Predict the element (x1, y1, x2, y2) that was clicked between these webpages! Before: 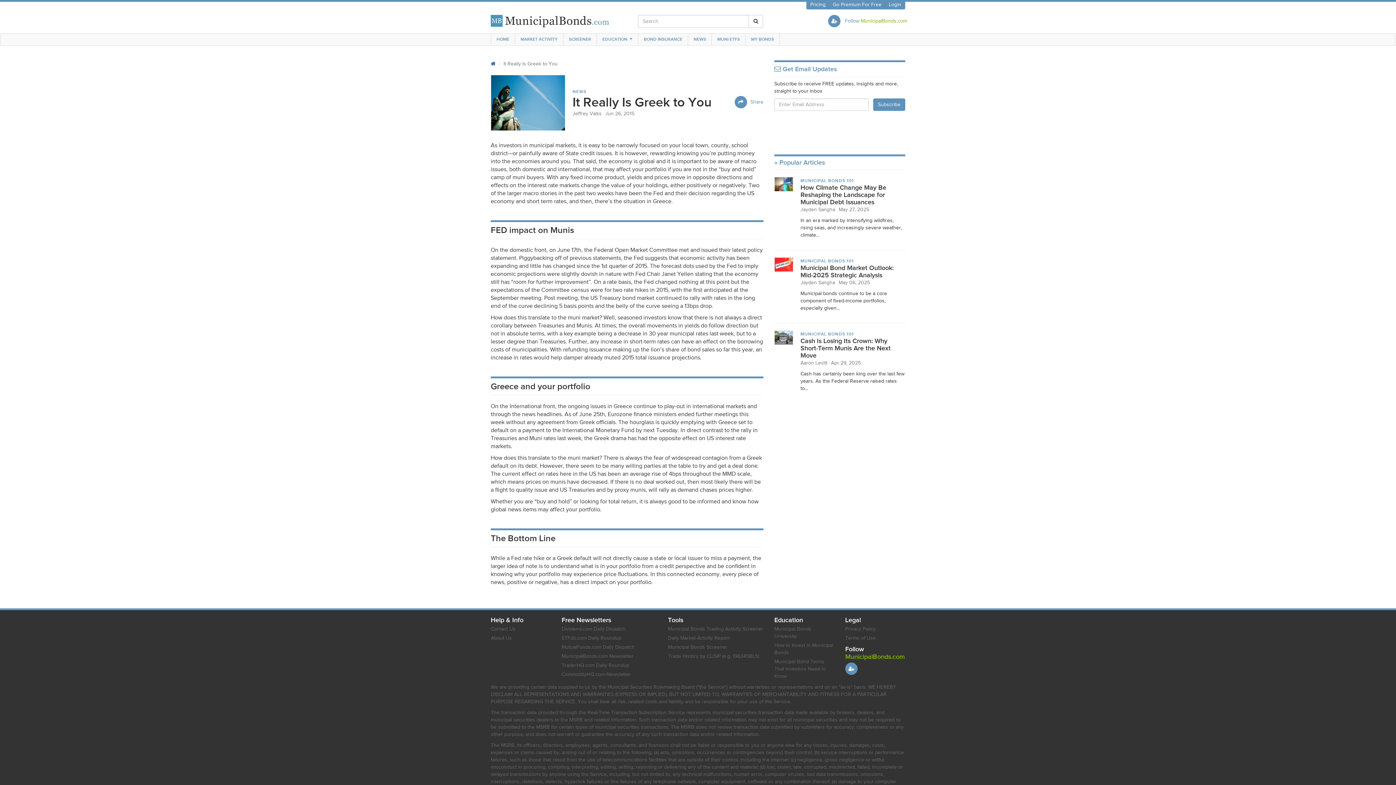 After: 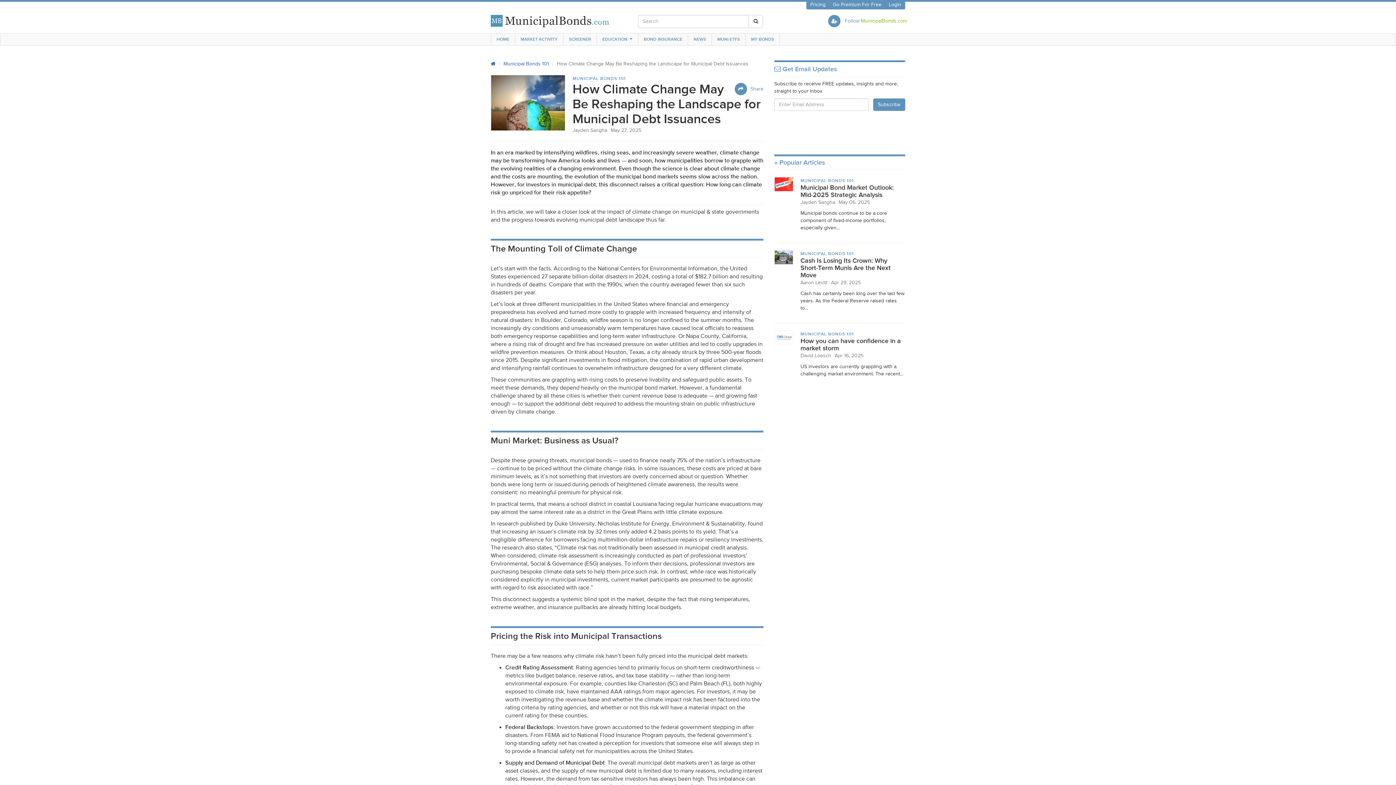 Action: label: How Climate Change May Be Reshaping the Landscape for Municipal Debt Issuances bbox: (800, 184, 886, 206)